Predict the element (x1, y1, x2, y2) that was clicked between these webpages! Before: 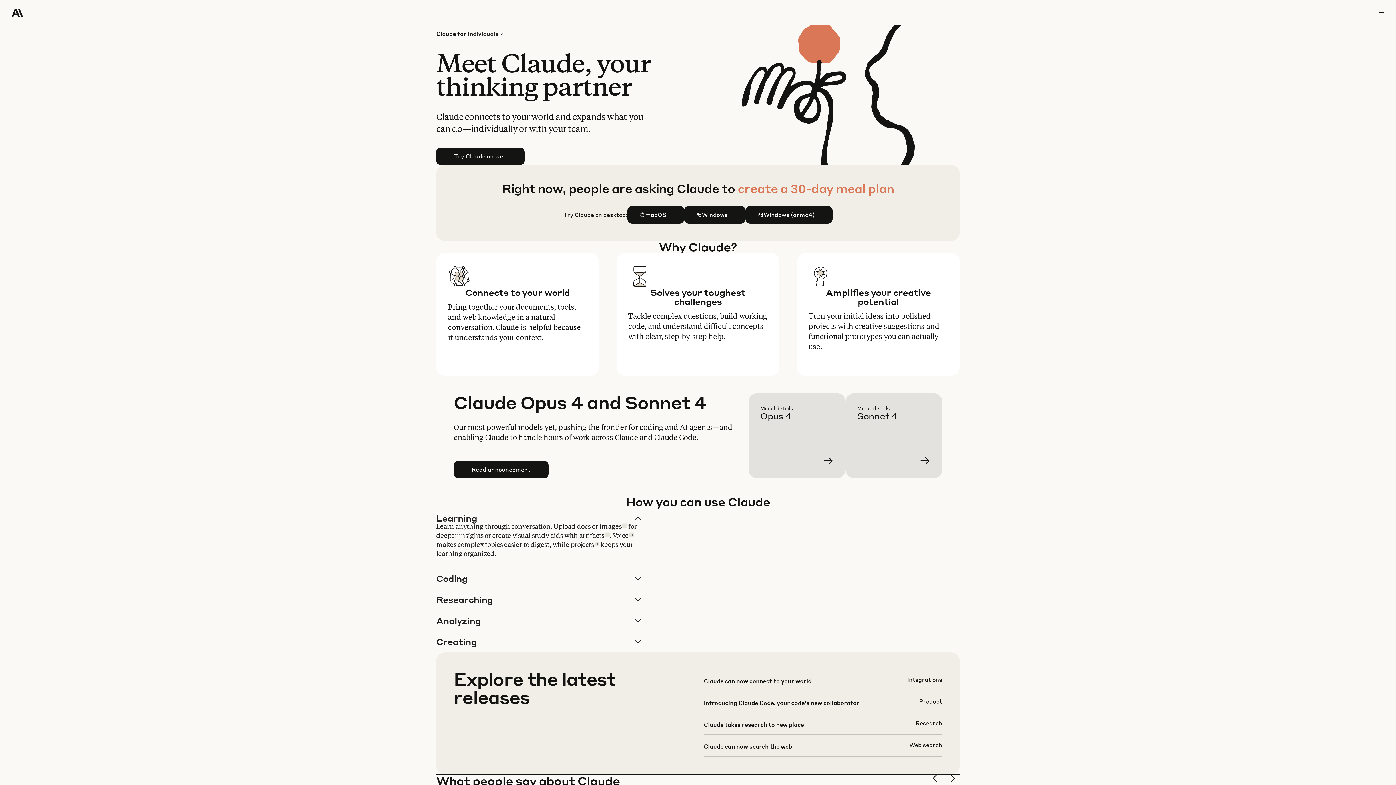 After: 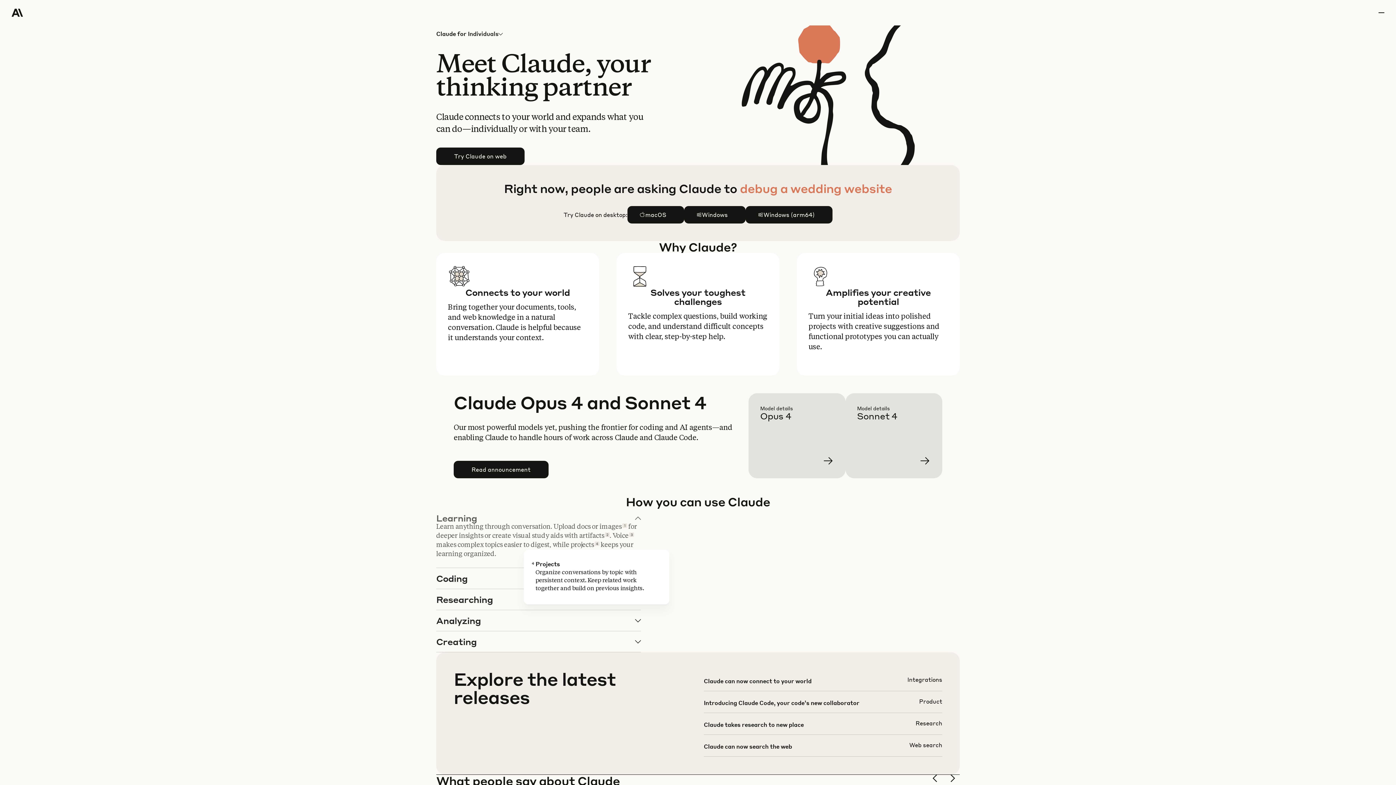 Action: bbox: (594, 541, 599, 546) label: 4